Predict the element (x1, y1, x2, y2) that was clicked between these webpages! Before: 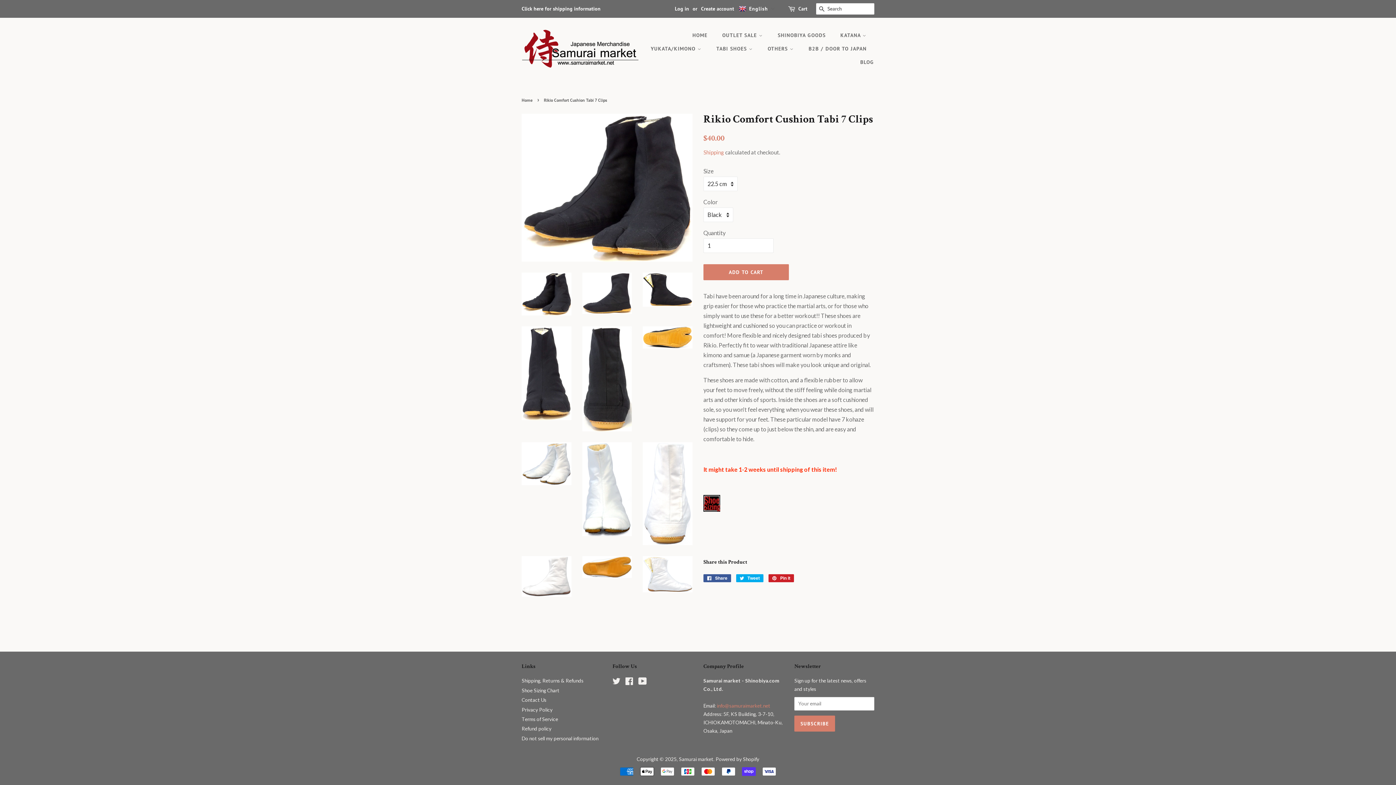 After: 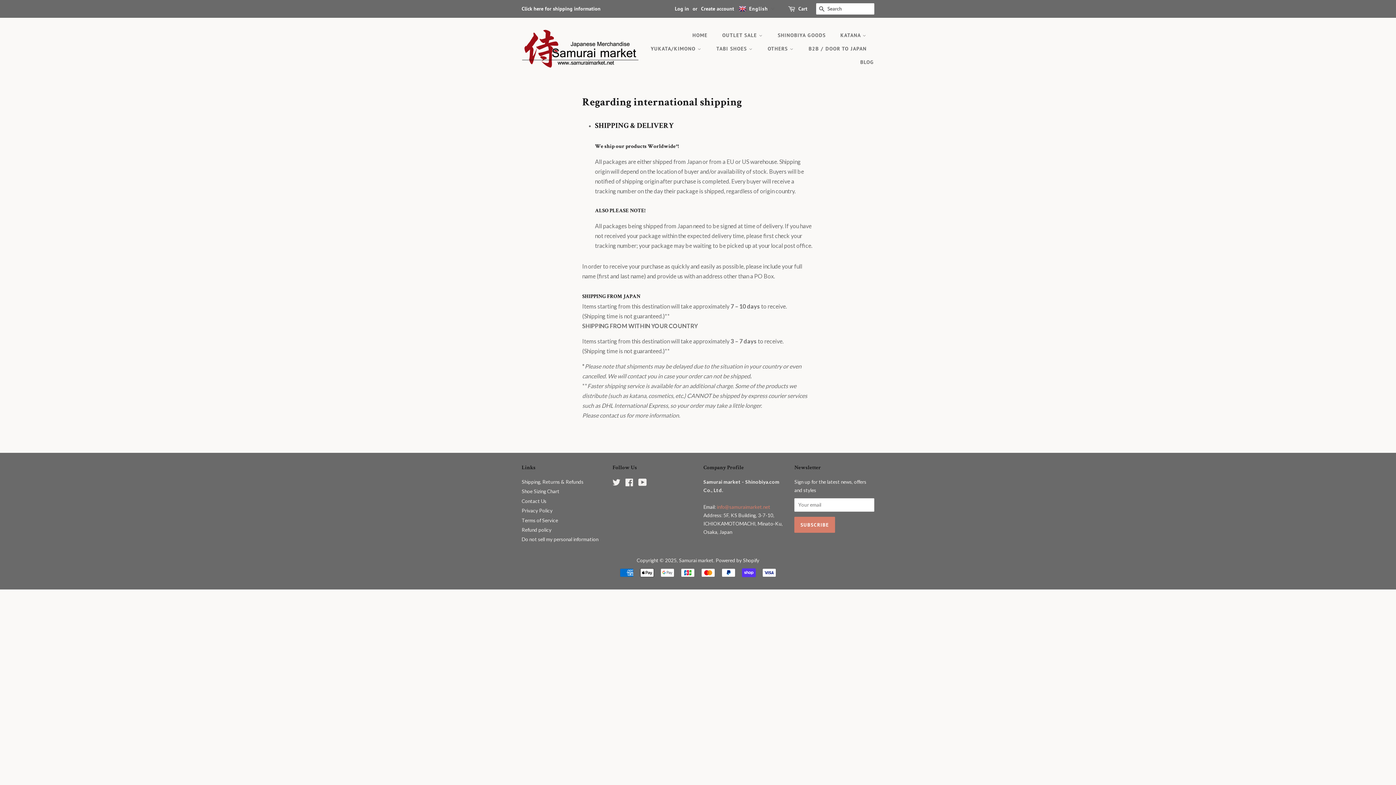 Action: bbox: (521, 5, 600, 12) label: Click here for shipping information